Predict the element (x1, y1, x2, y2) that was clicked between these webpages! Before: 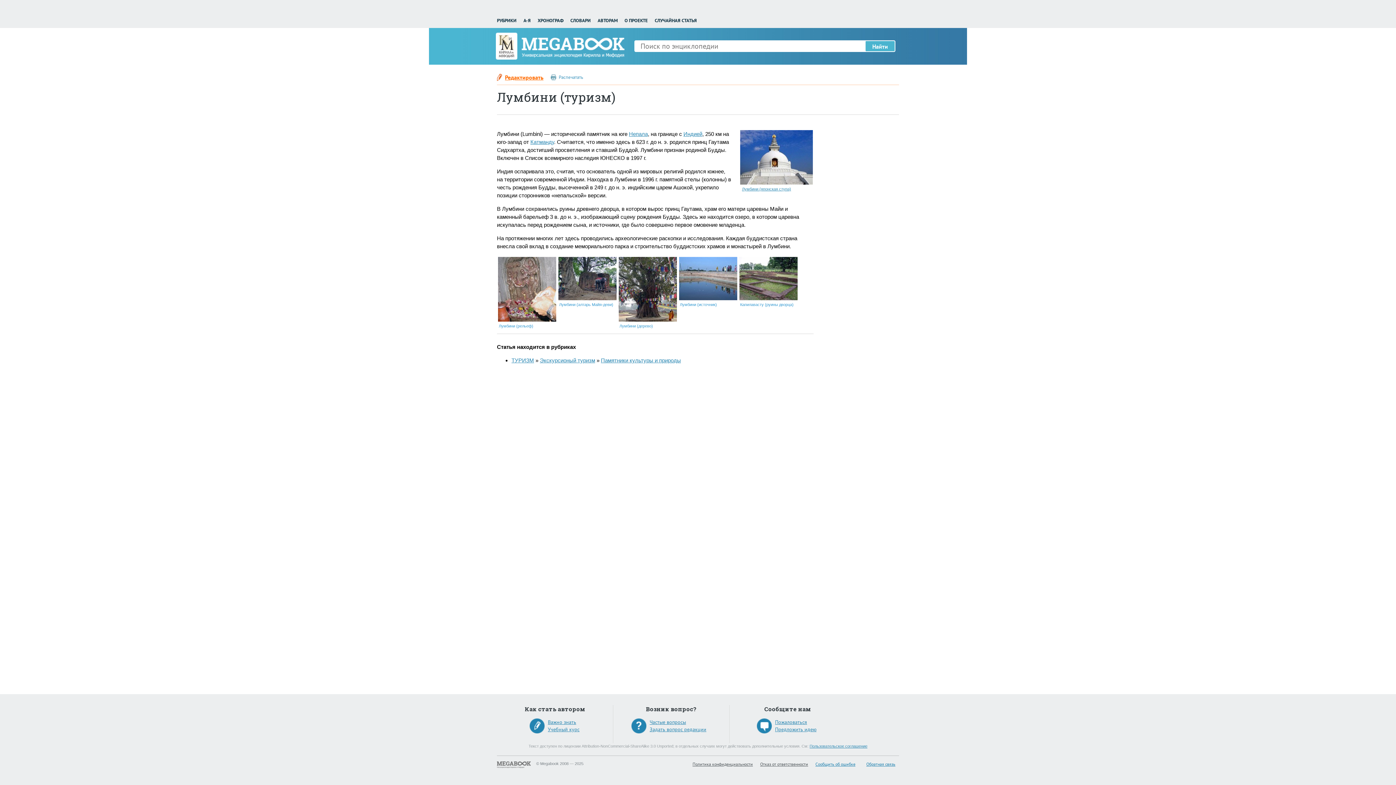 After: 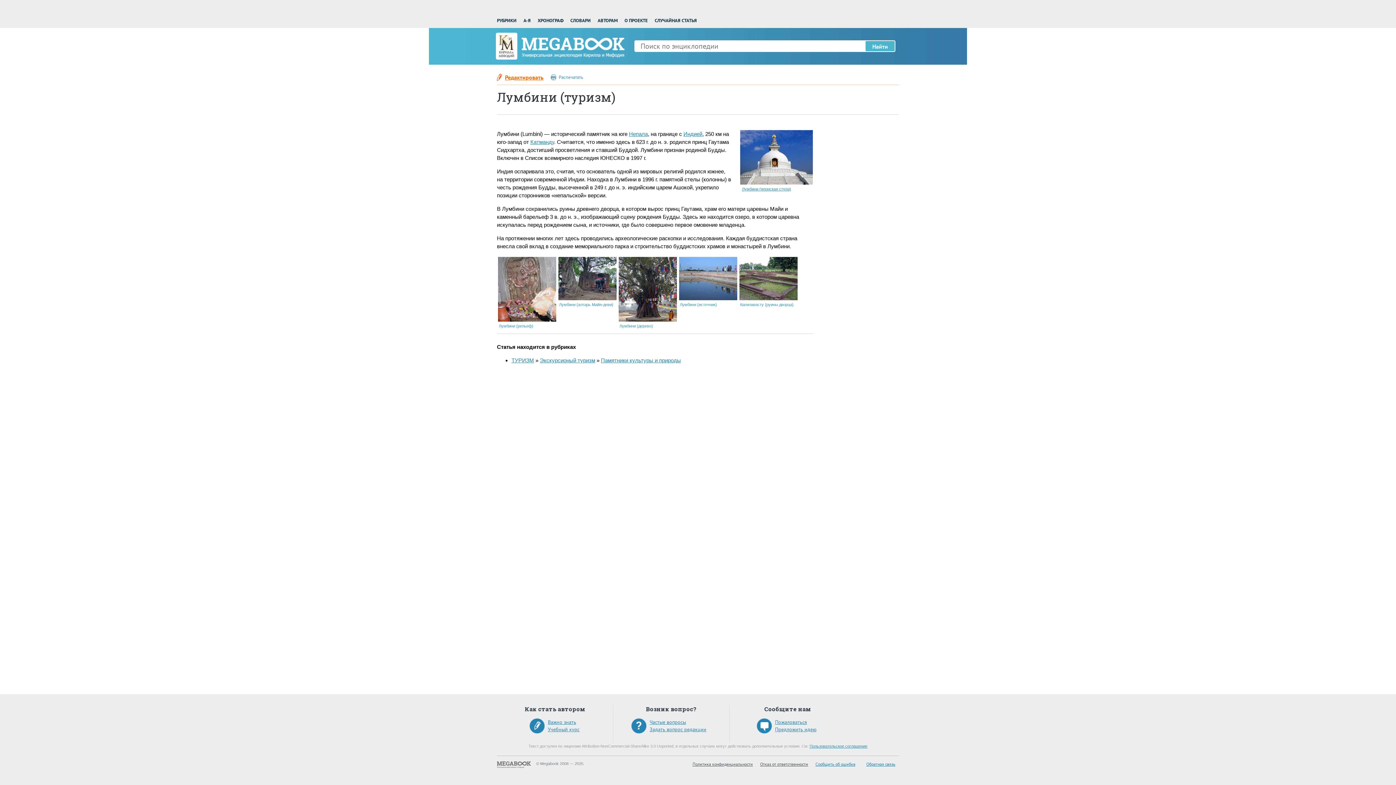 Action: bbox: (618, 257, 677, 328) label: Лумбини (дерево)